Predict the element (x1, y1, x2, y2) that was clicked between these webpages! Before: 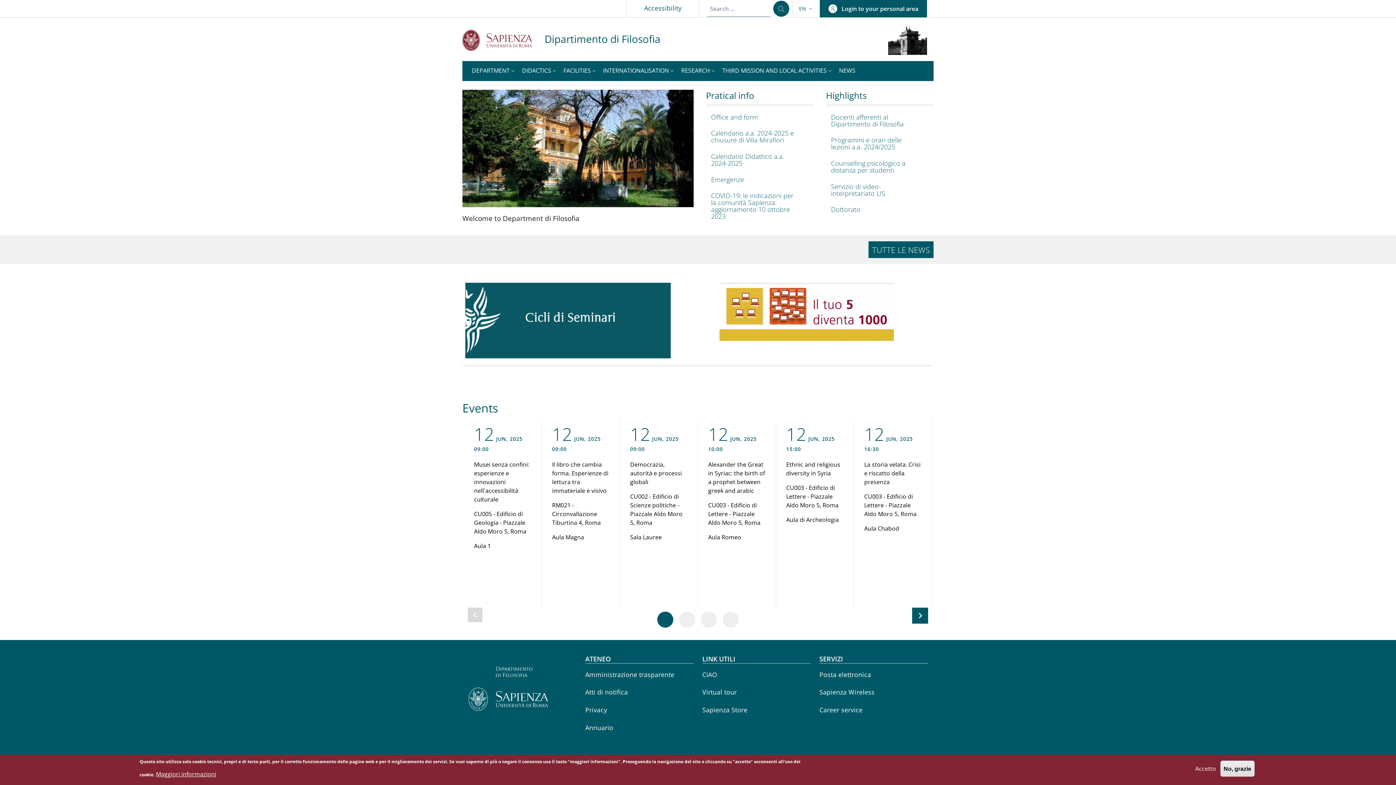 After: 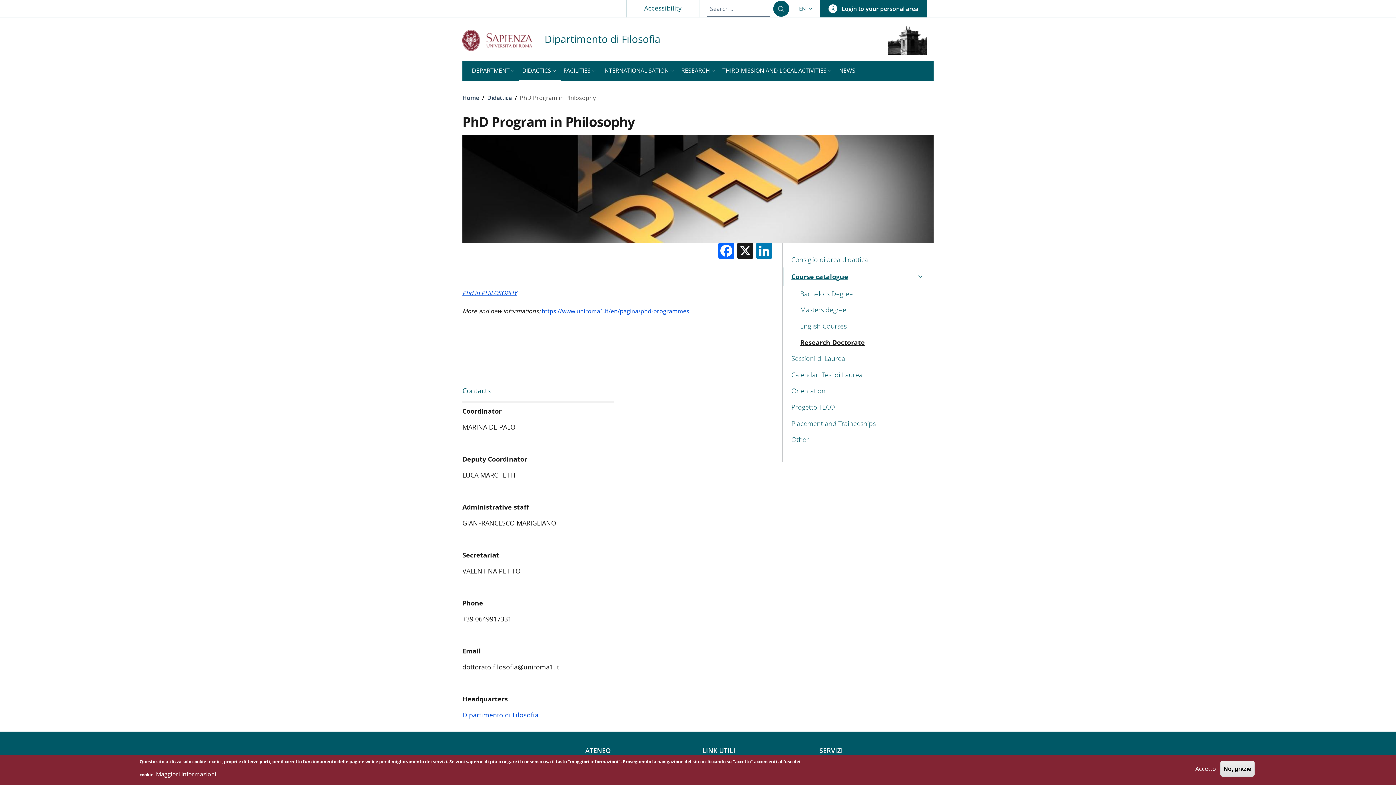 Action: label: Dottorato bbox: (822, 201, 933, 217)